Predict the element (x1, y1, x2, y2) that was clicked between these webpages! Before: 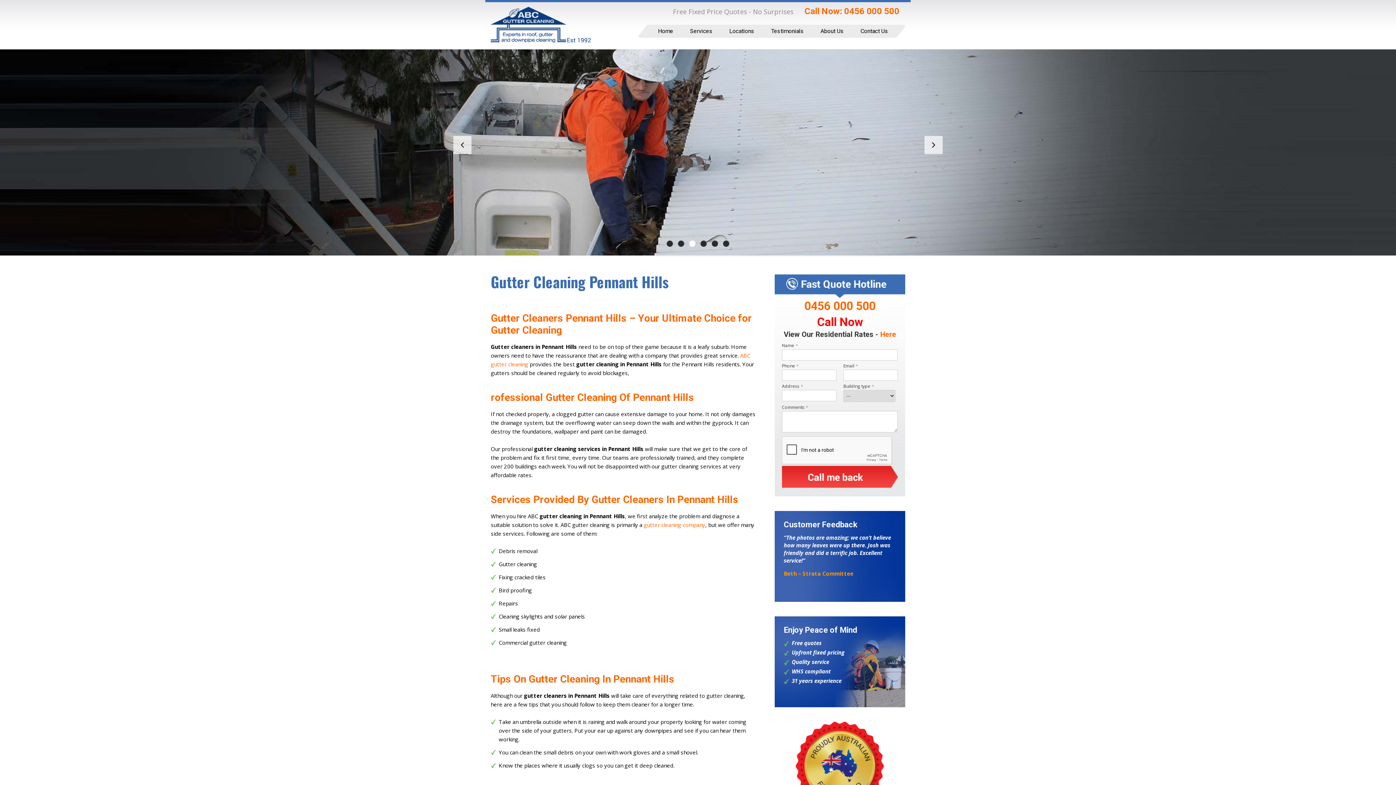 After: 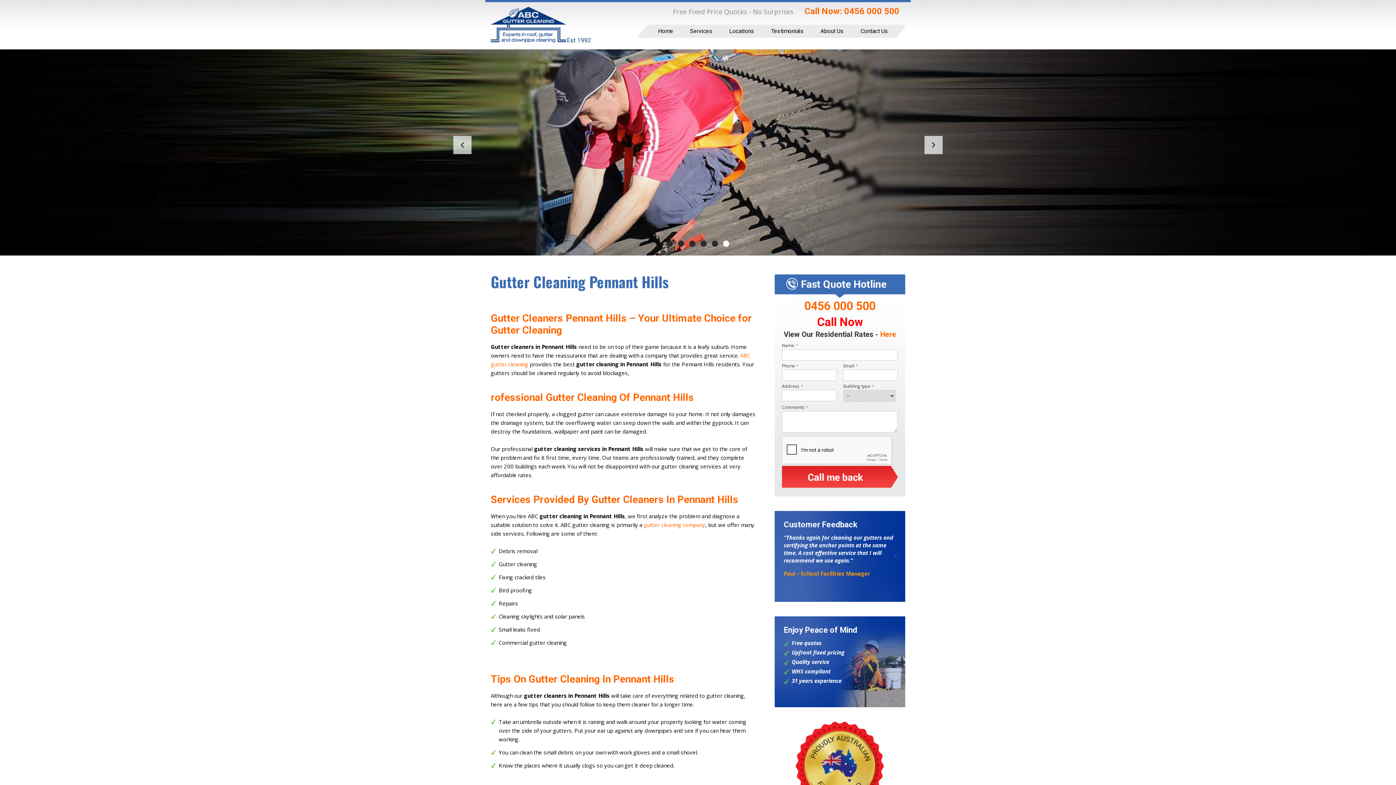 Action: bbox: (689, 240, 695, 246) label: 3